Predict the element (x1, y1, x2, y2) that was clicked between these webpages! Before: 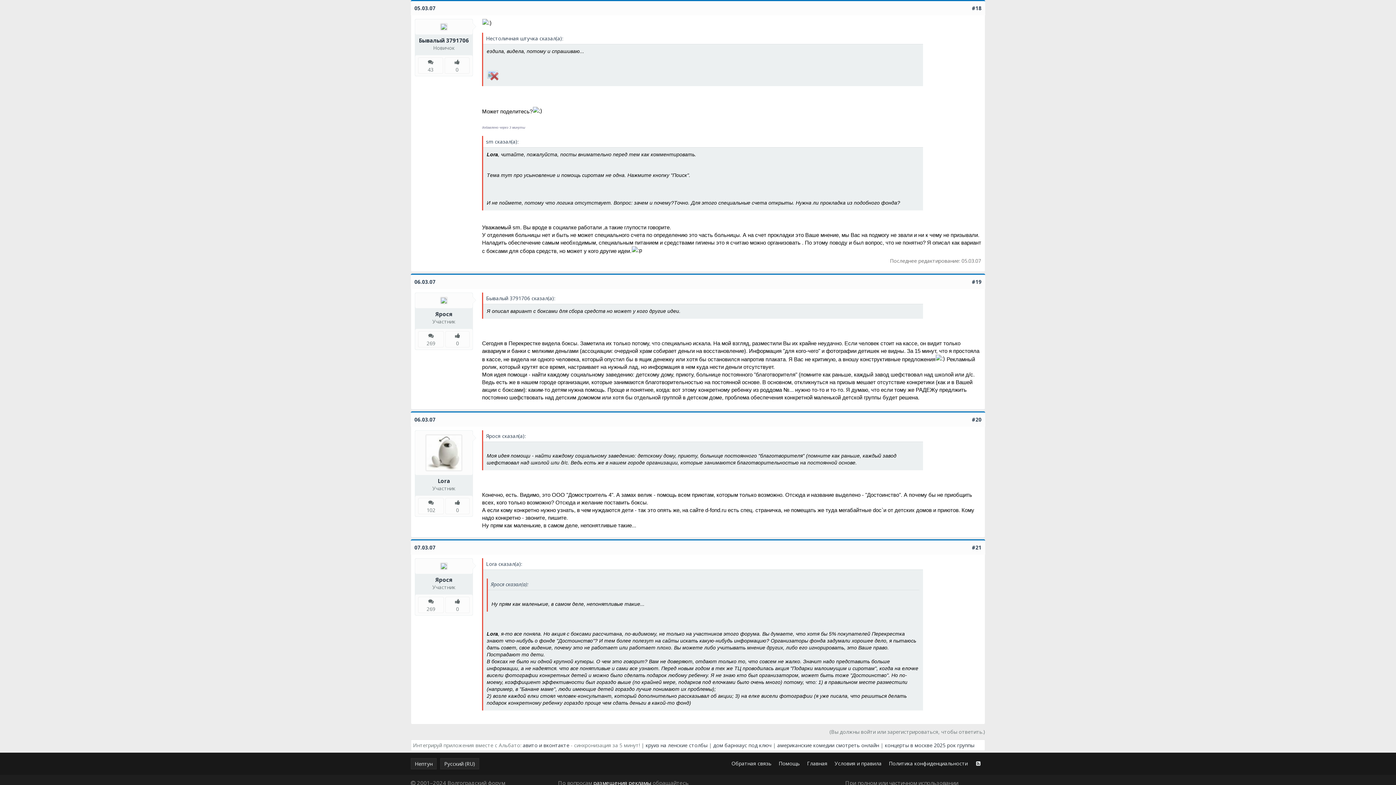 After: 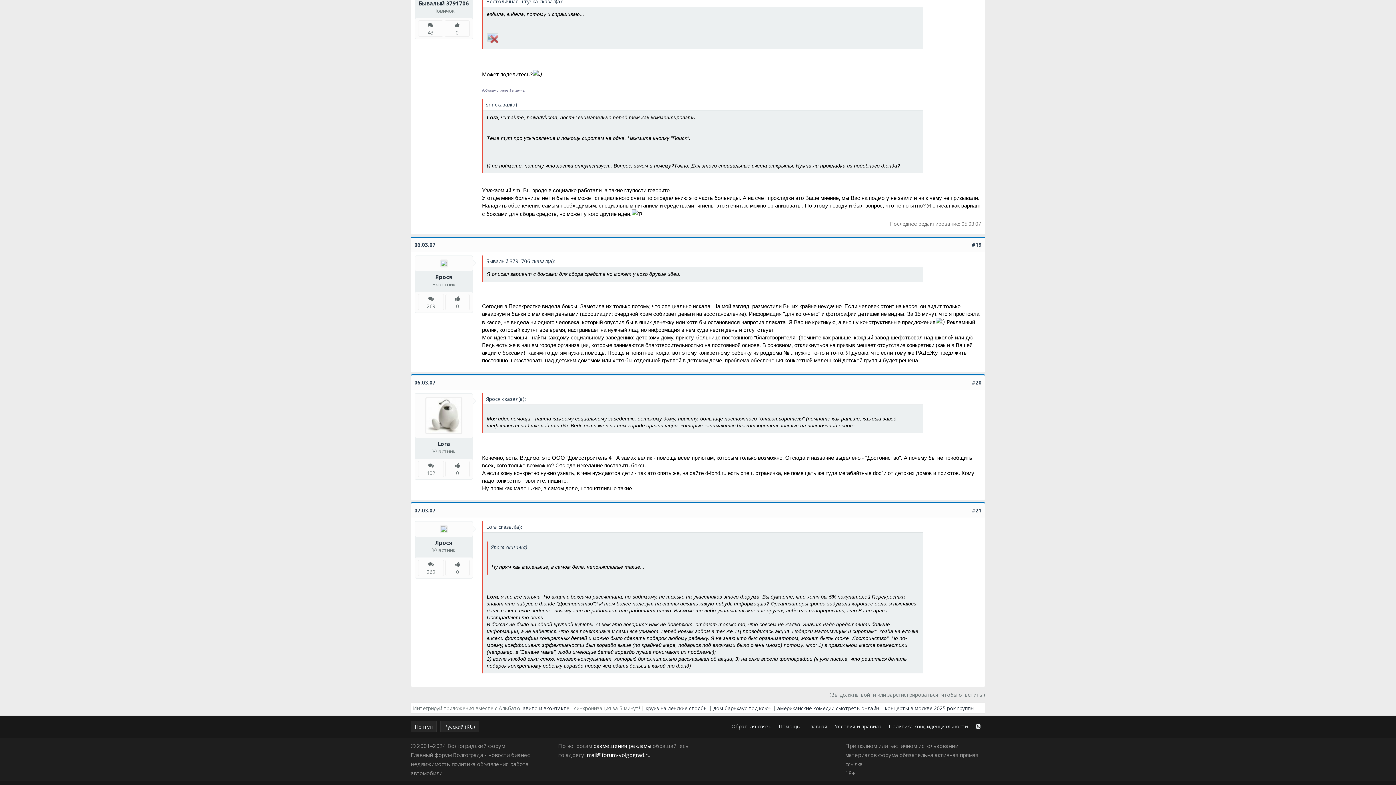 Action: bbox: (414, 278, 435, 285) label: 06.03.07